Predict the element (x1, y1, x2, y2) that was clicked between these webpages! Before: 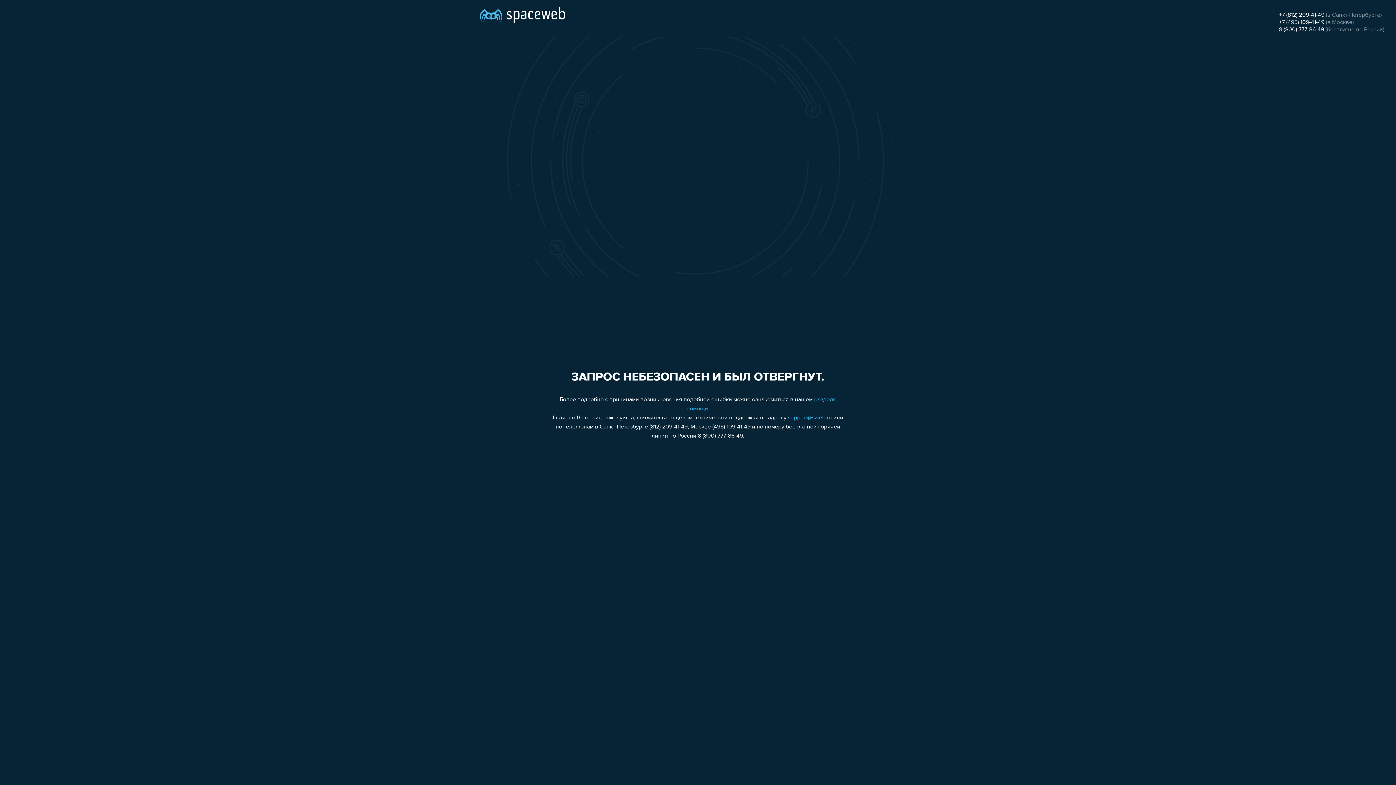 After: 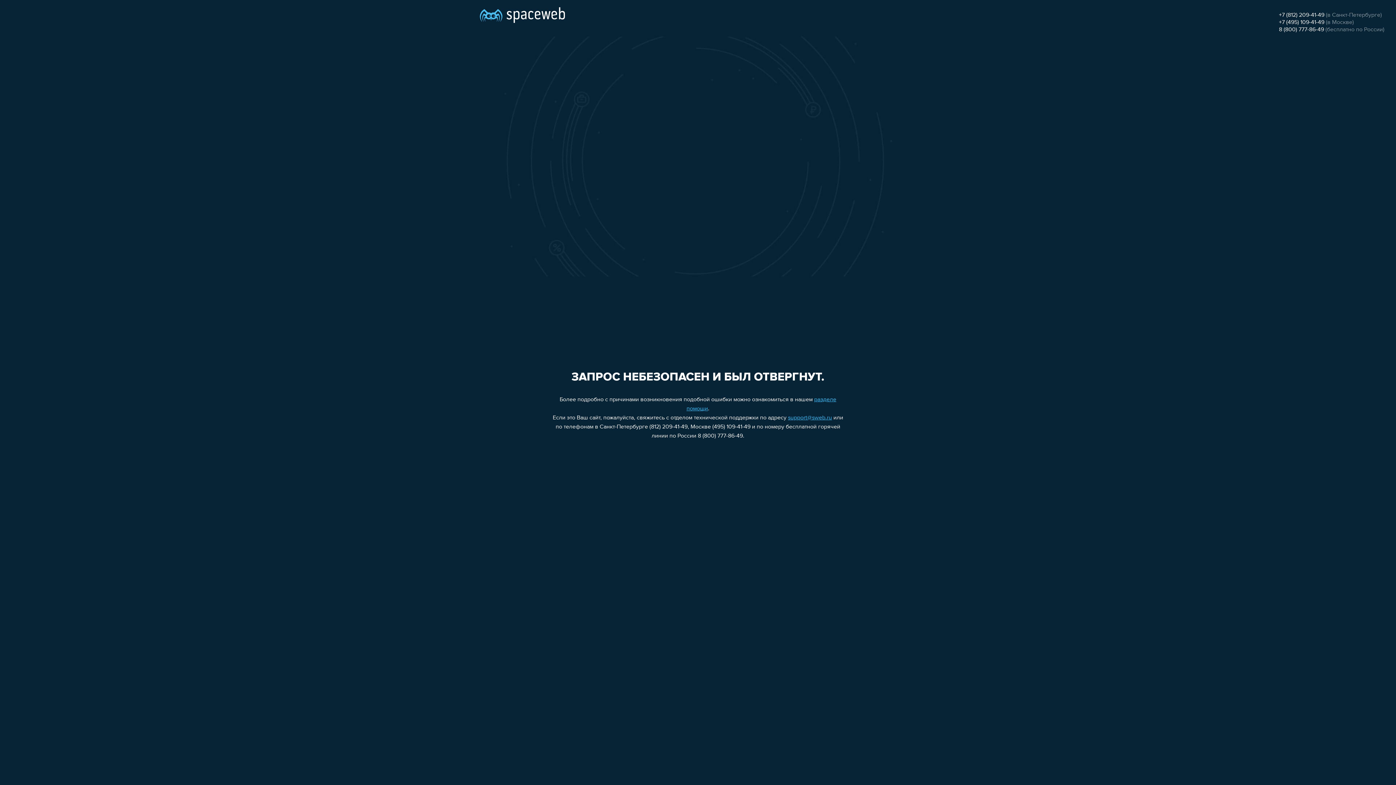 Action: bbox: (788, 415, 832, 421) label: support@sweb.ru